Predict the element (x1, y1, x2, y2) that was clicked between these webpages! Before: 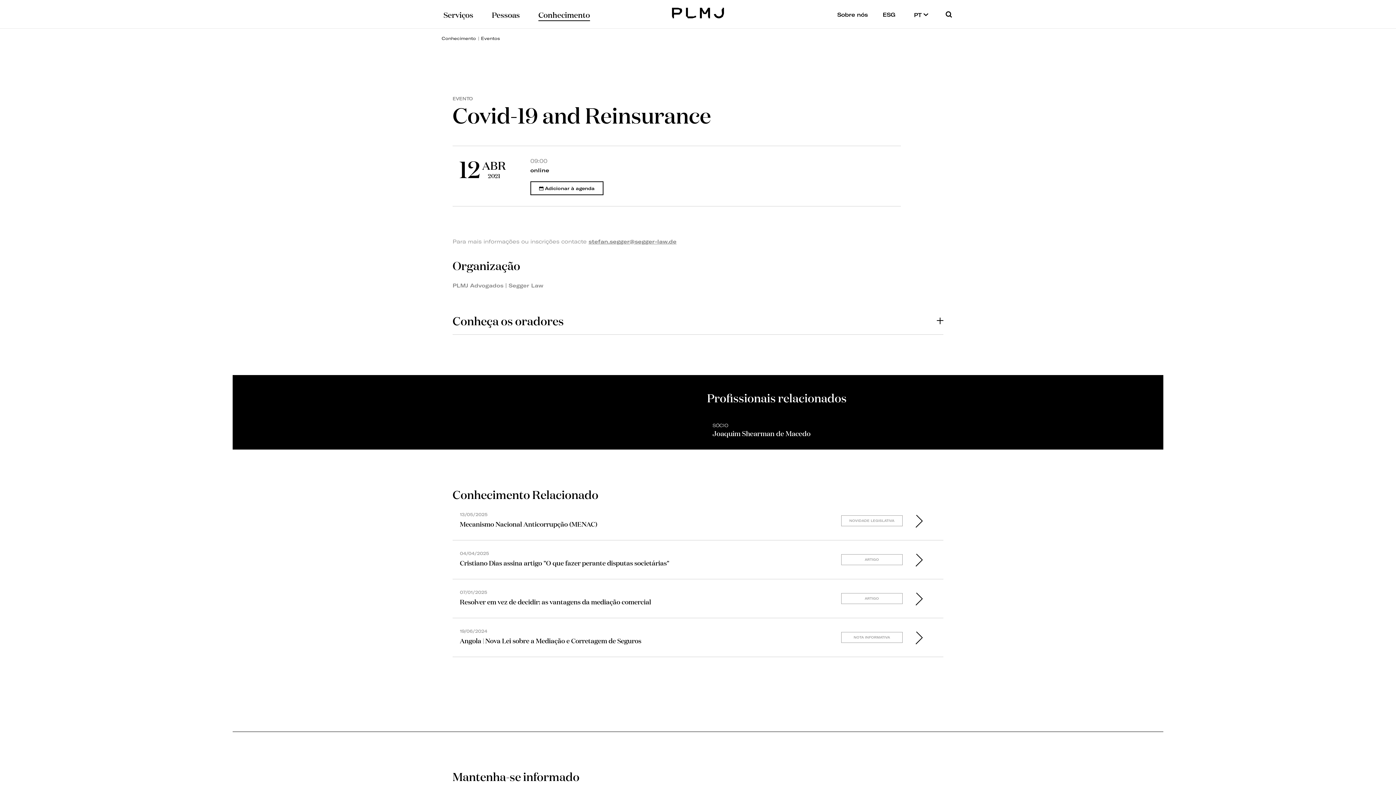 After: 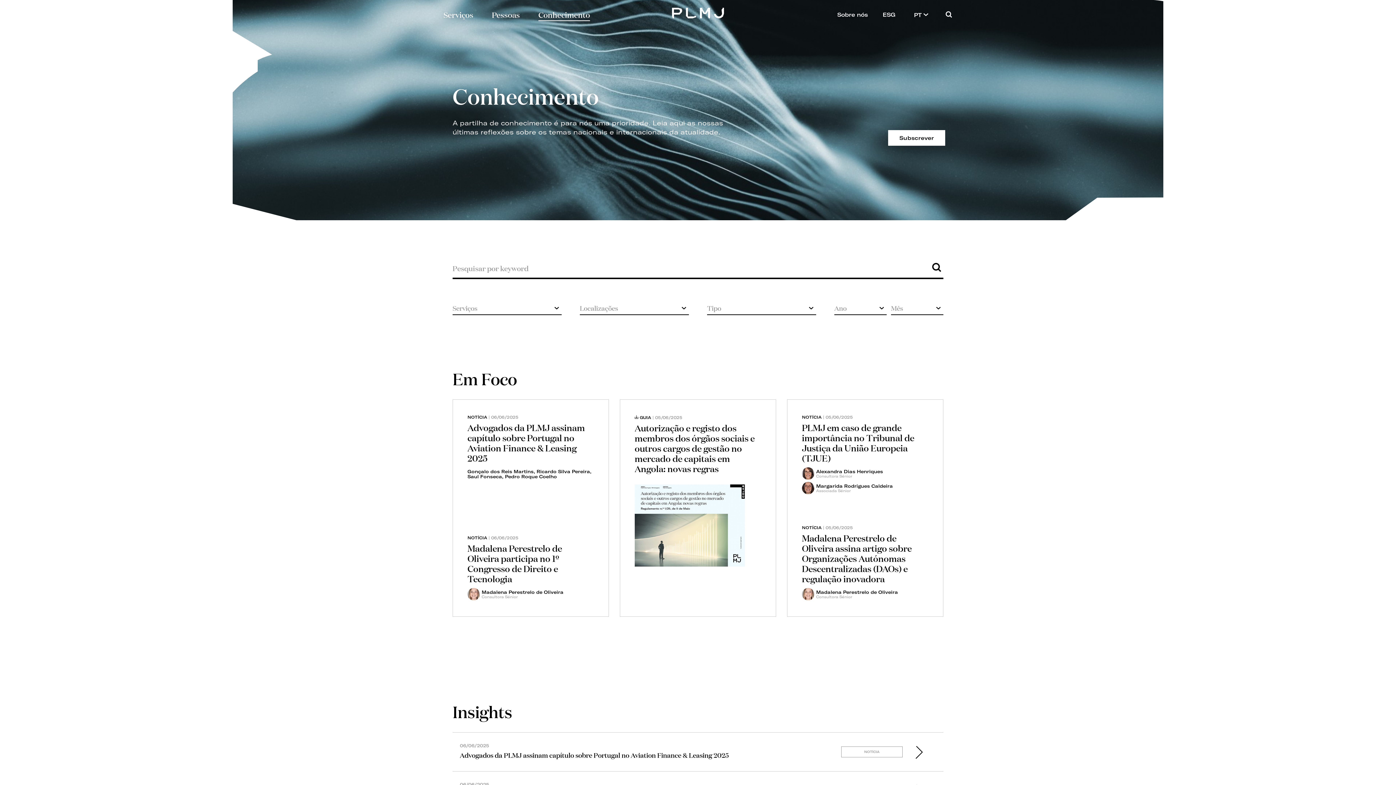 Action: label: Conhecimento bbox: (529, 0, 598, 27)